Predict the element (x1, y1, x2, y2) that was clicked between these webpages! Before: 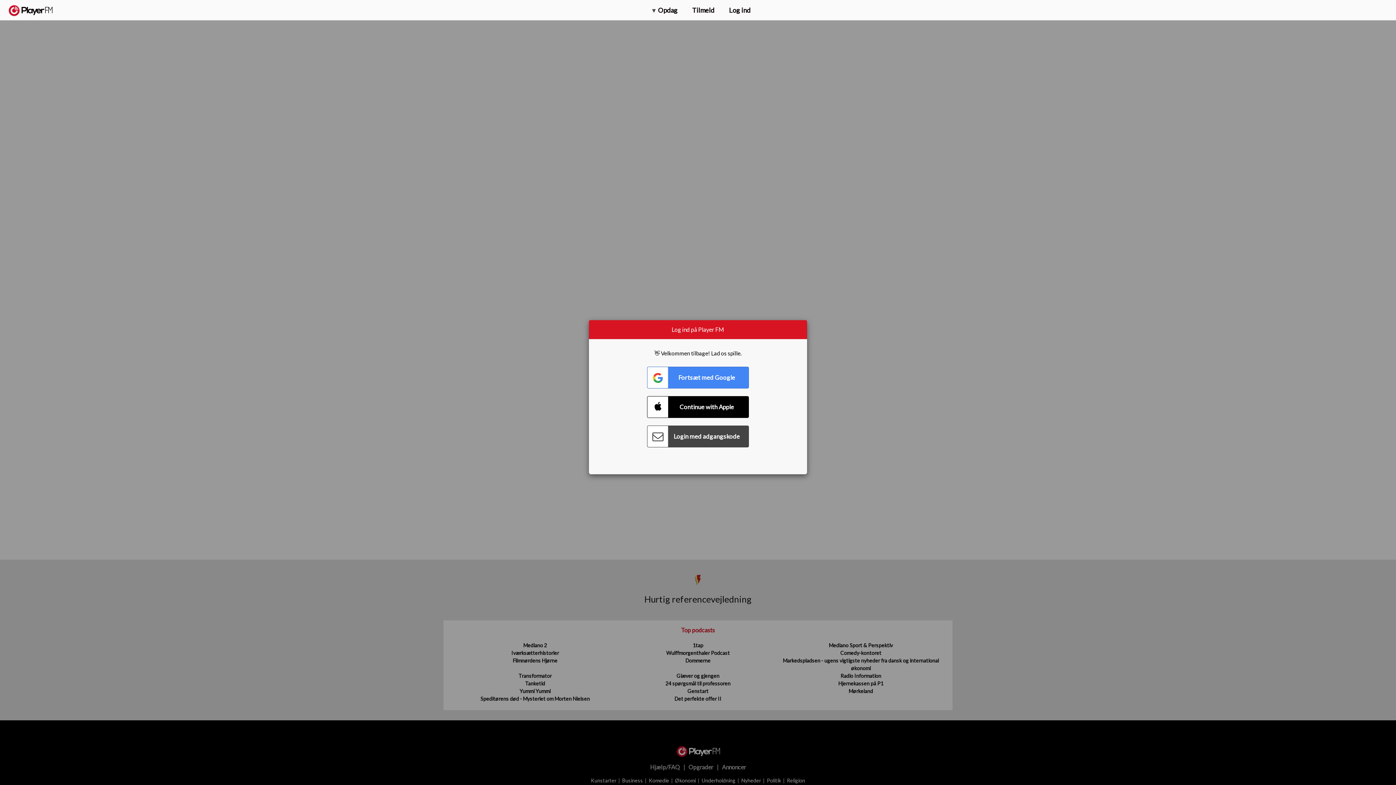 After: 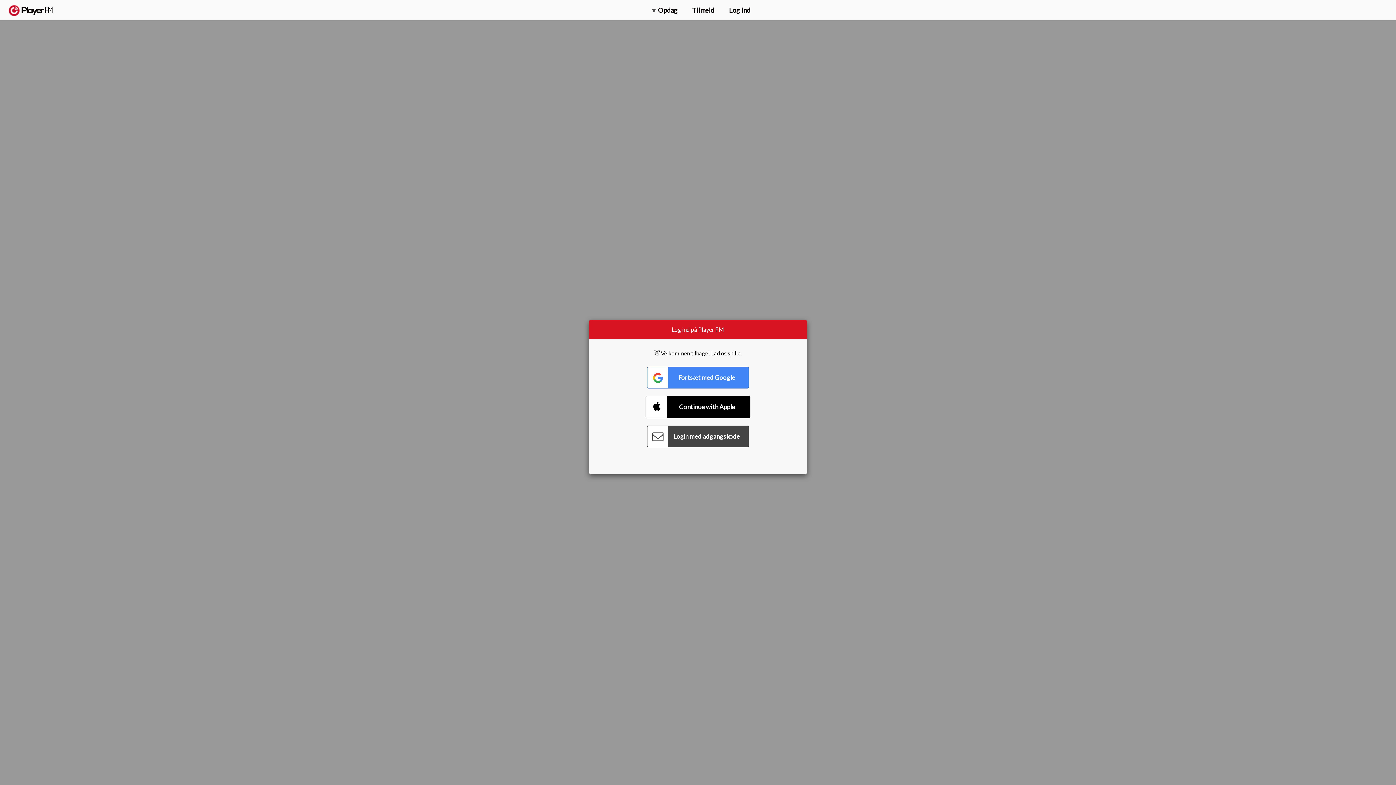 Action: bbox: (647, 396, 749, 418) label: Connect with Apple